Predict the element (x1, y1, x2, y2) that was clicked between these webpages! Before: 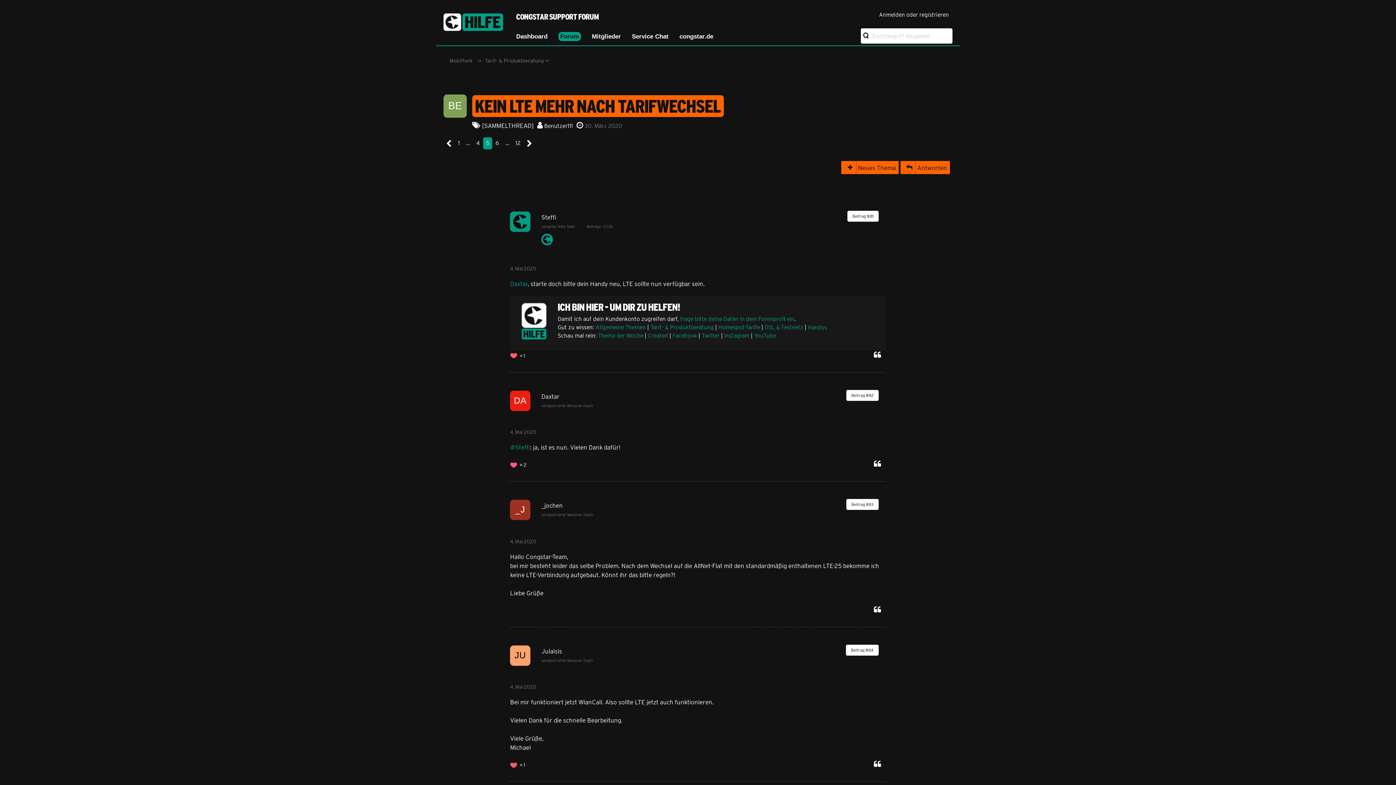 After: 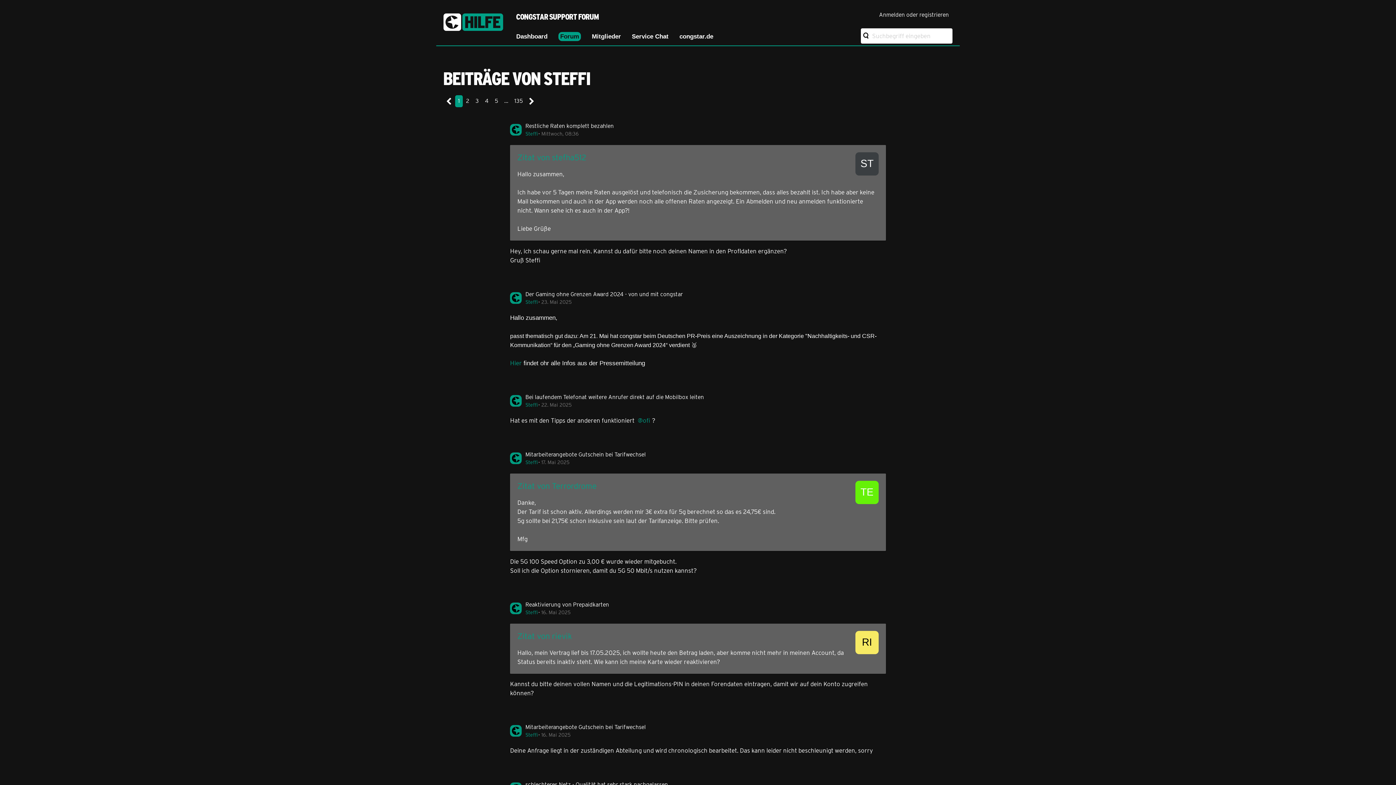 Action: label: Beiträge von Steffi bbox: (586, 224, 600, 228)